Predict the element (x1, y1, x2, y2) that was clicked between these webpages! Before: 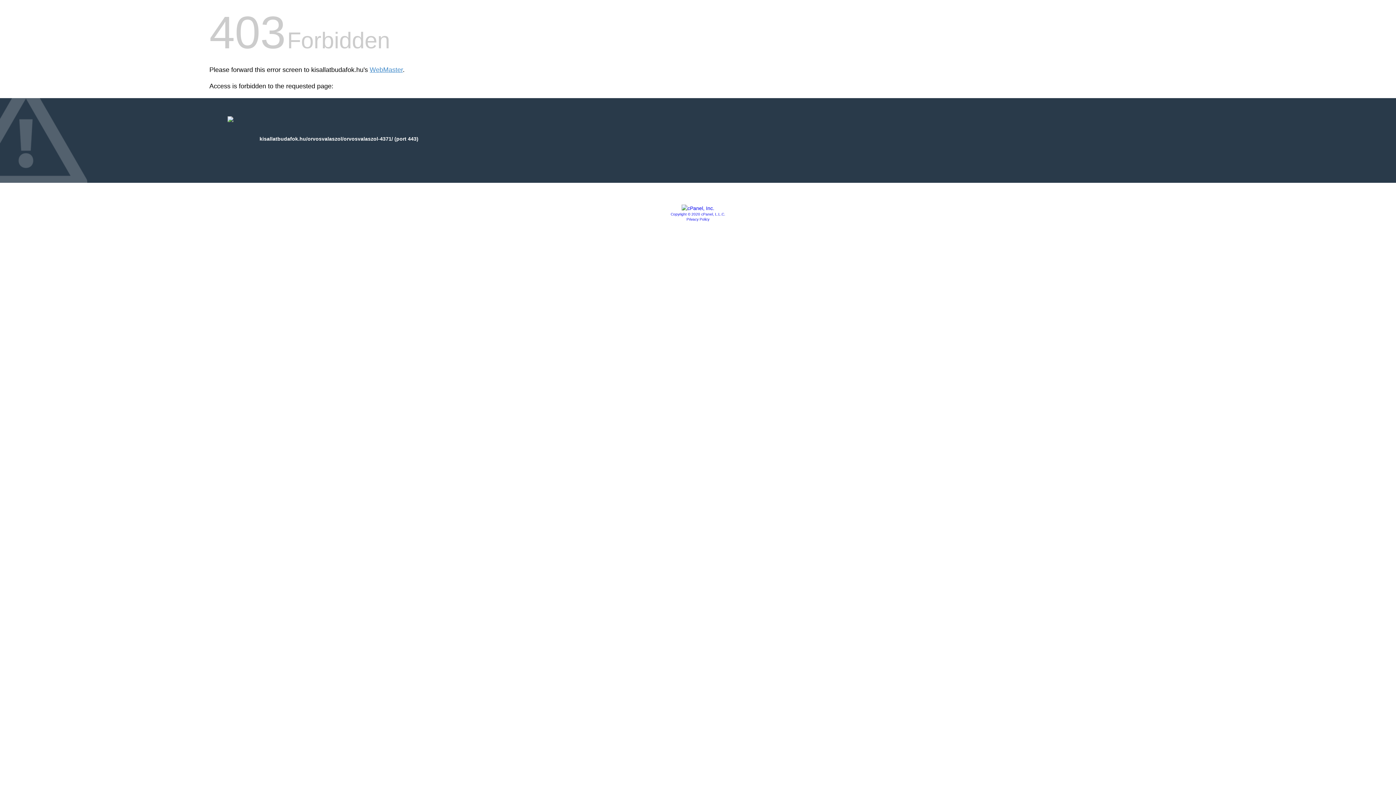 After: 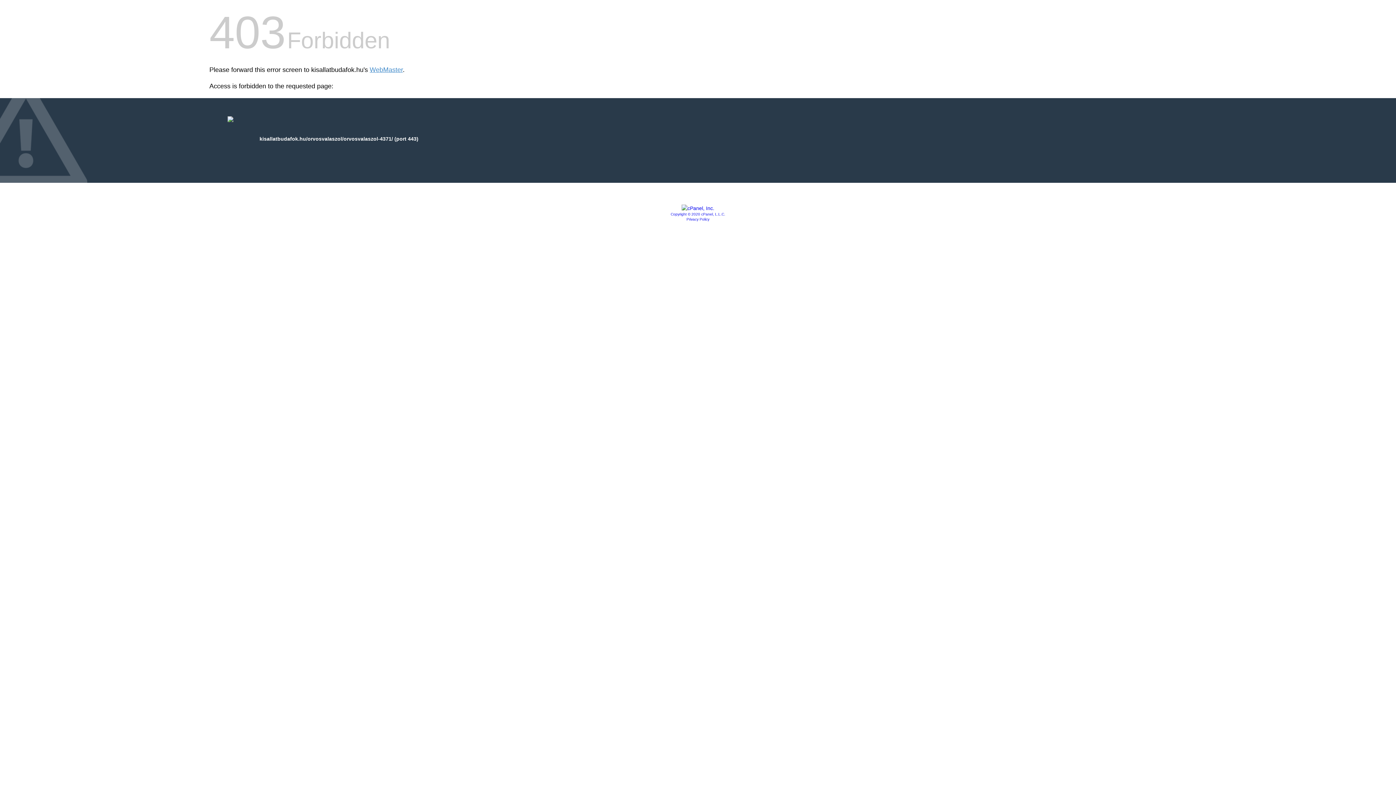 Action: bbox: (670, 212, 725, 216) label: Copyright © 2020 cPanel, L.L.C.